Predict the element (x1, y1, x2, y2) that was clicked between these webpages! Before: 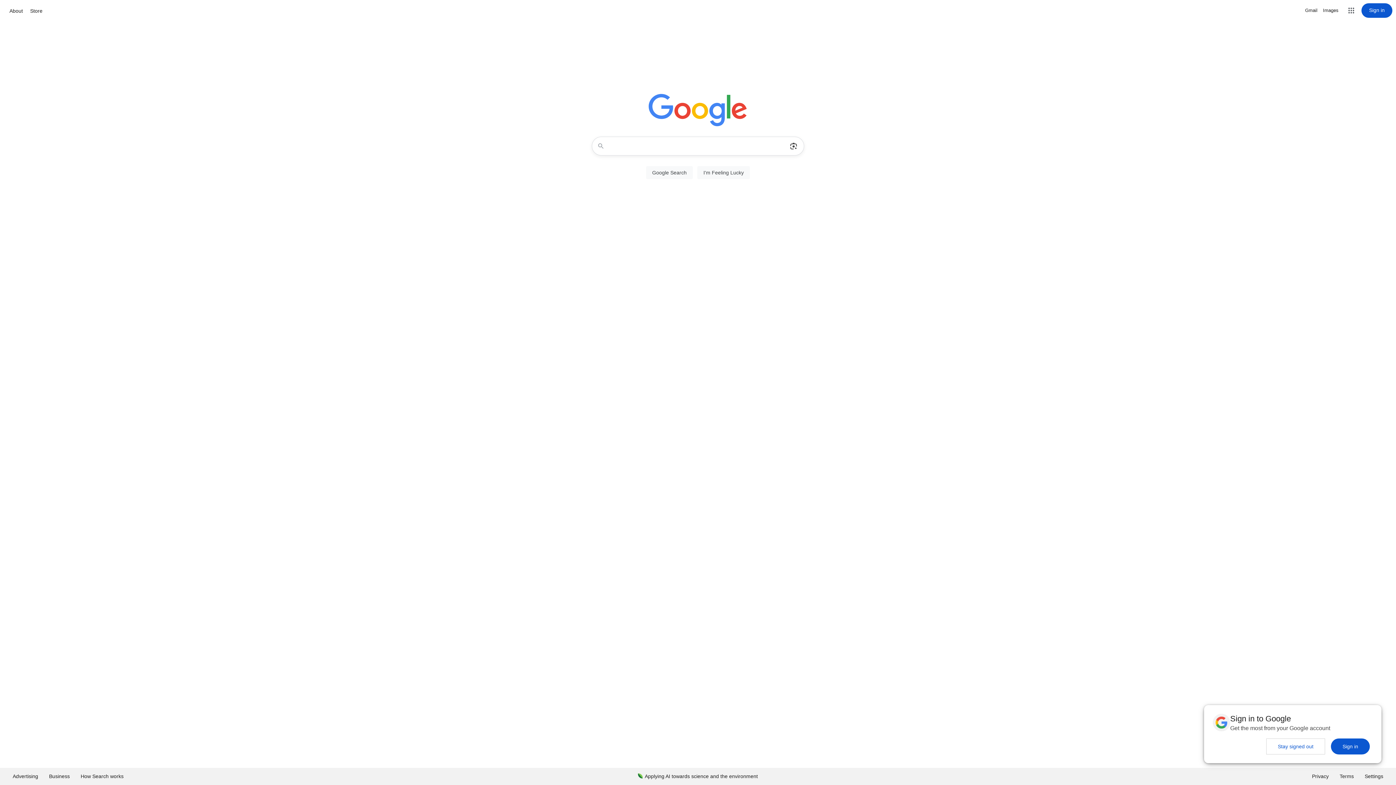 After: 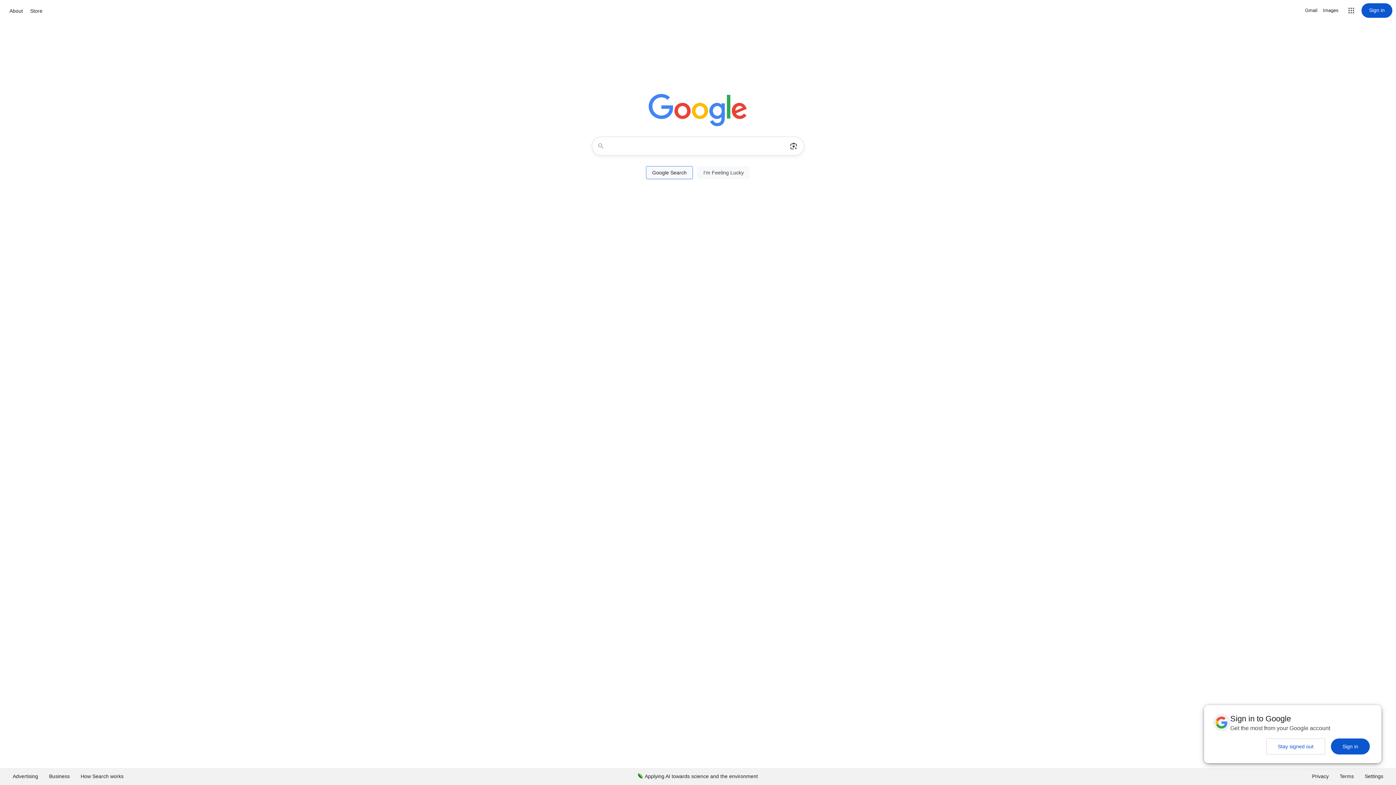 Action: label: Google Search bbox: (646, 166, 693, 179)